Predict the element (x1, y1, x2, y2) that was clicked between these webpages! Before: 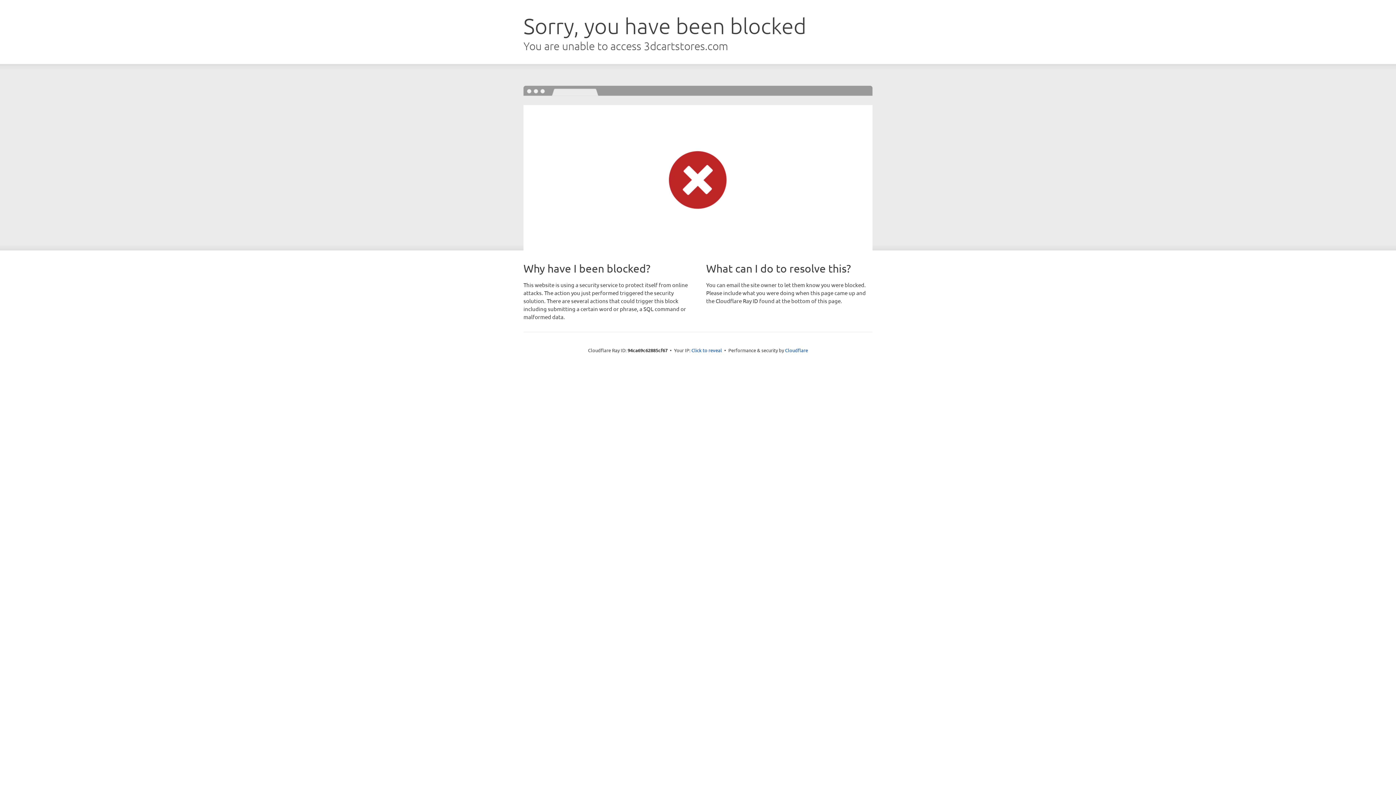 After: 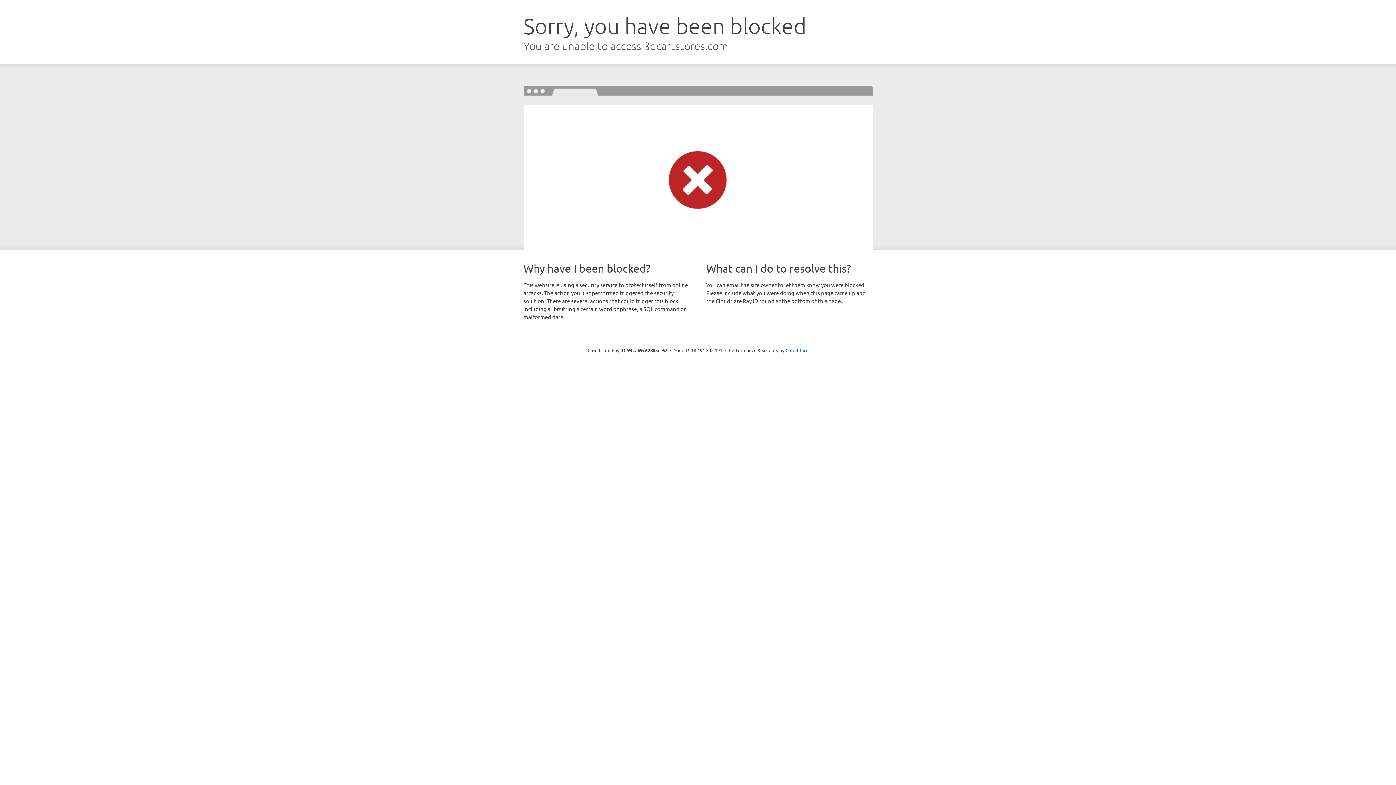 Action: label: Click to reveal bbox: (691, 346, 722, 353)